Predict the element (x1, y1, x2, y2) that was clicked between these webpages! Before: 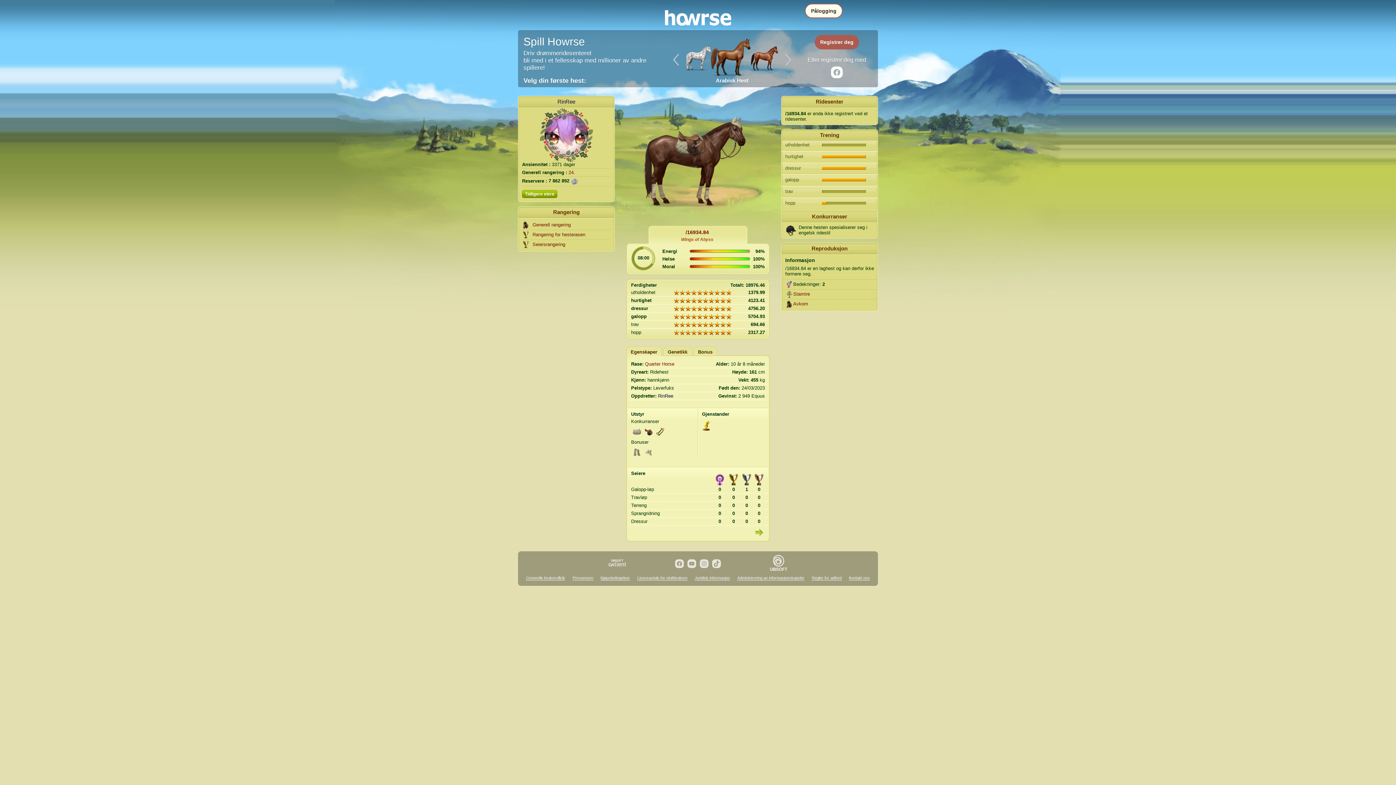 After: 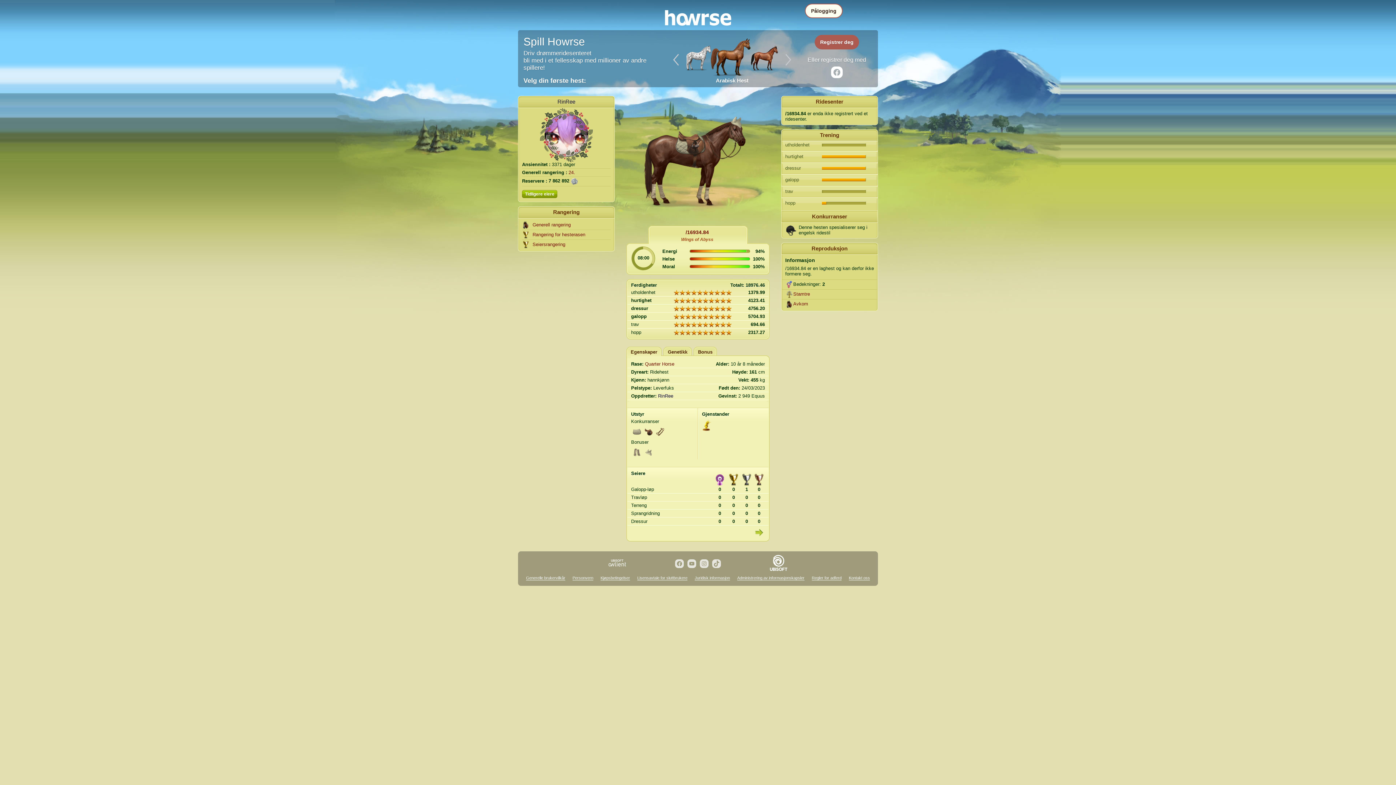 Action: bbox: (770, 554, 787, 573)